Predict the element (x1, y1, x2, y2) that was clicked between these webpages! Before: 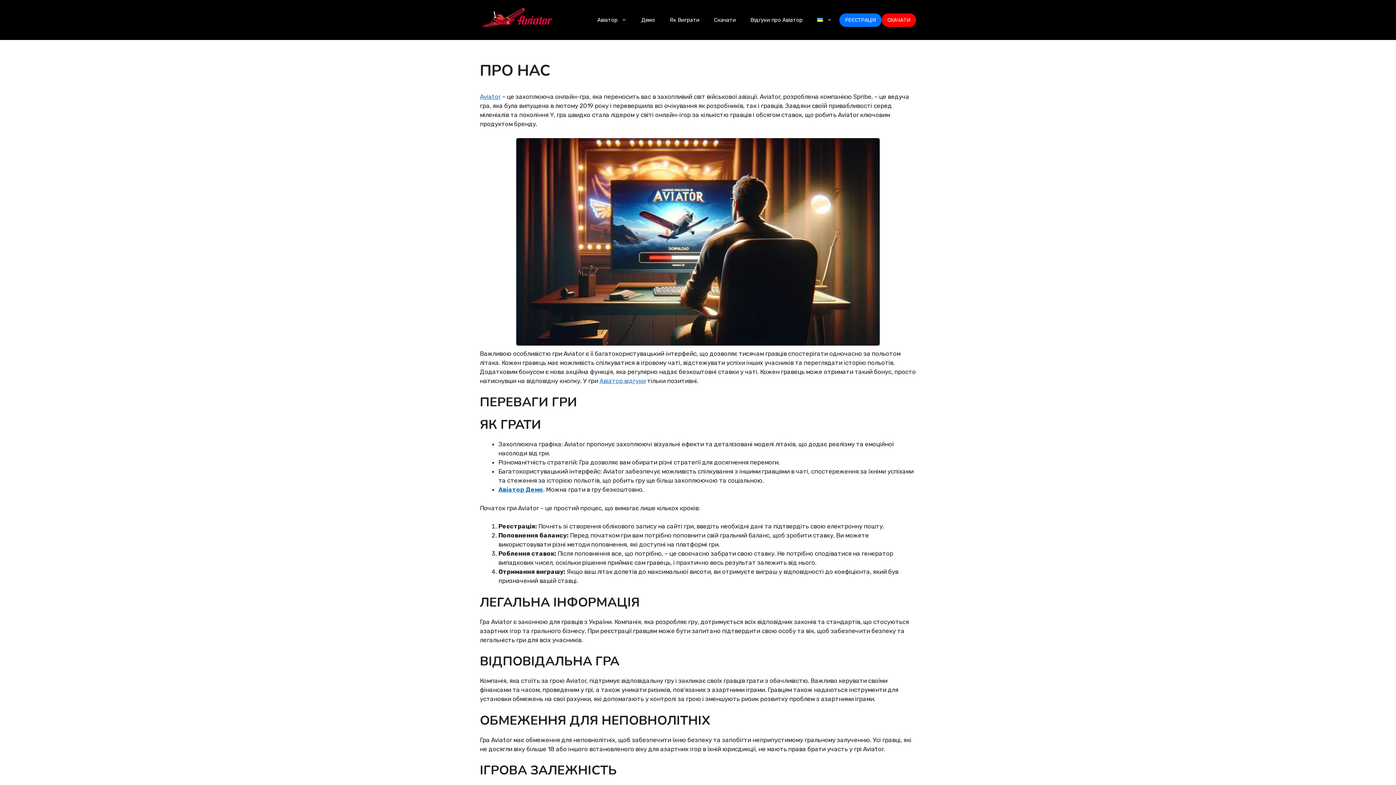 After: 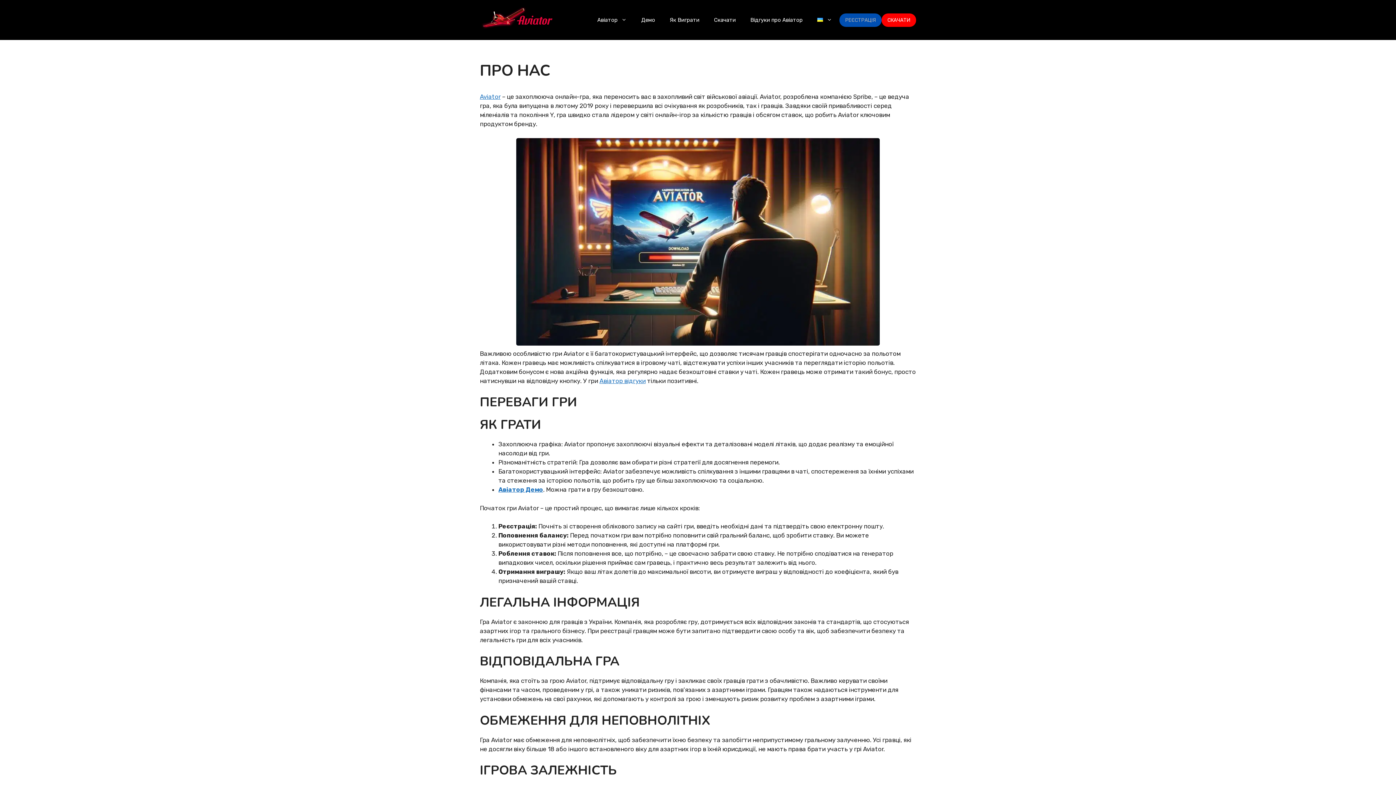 Action: label: РЕЄСТРАЦІЯ bbox: (839, 13, 881, 26)